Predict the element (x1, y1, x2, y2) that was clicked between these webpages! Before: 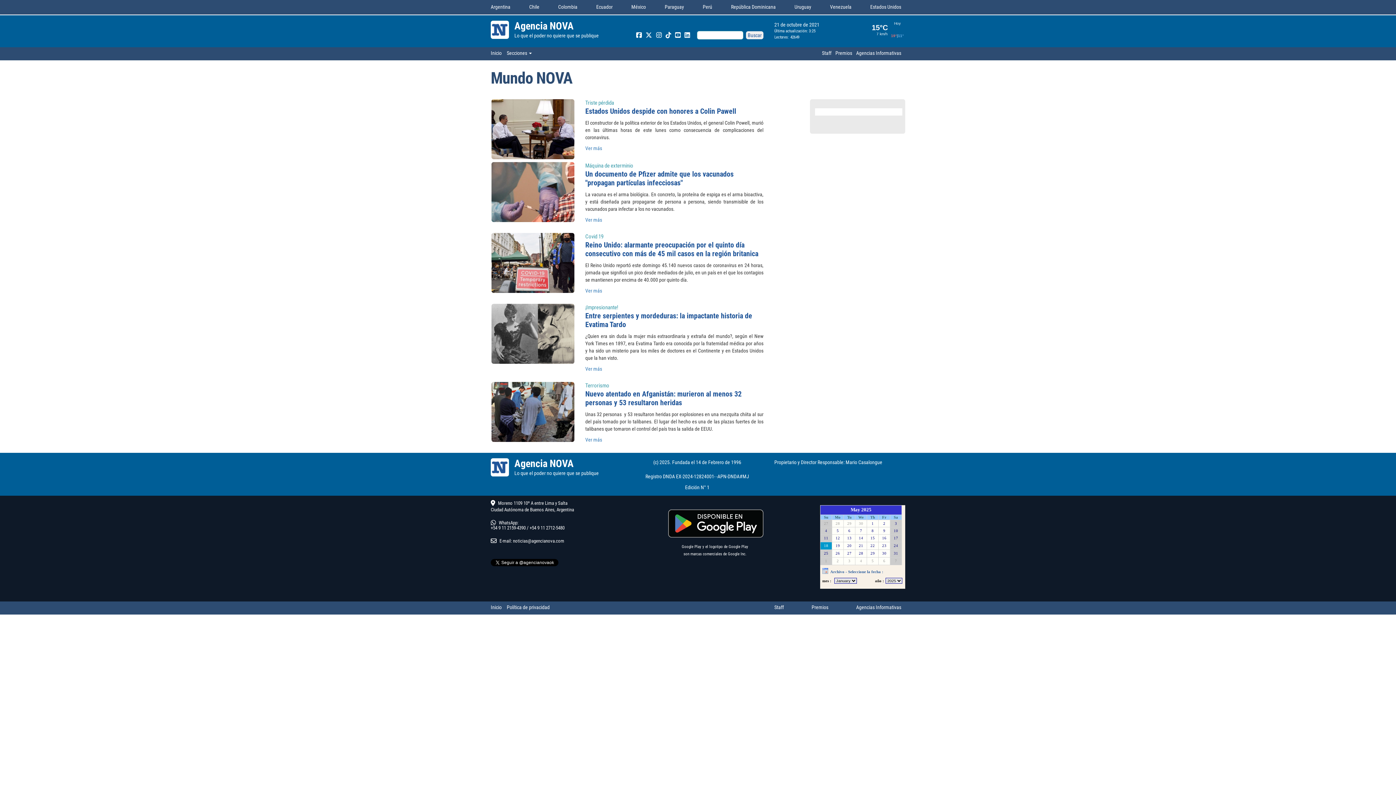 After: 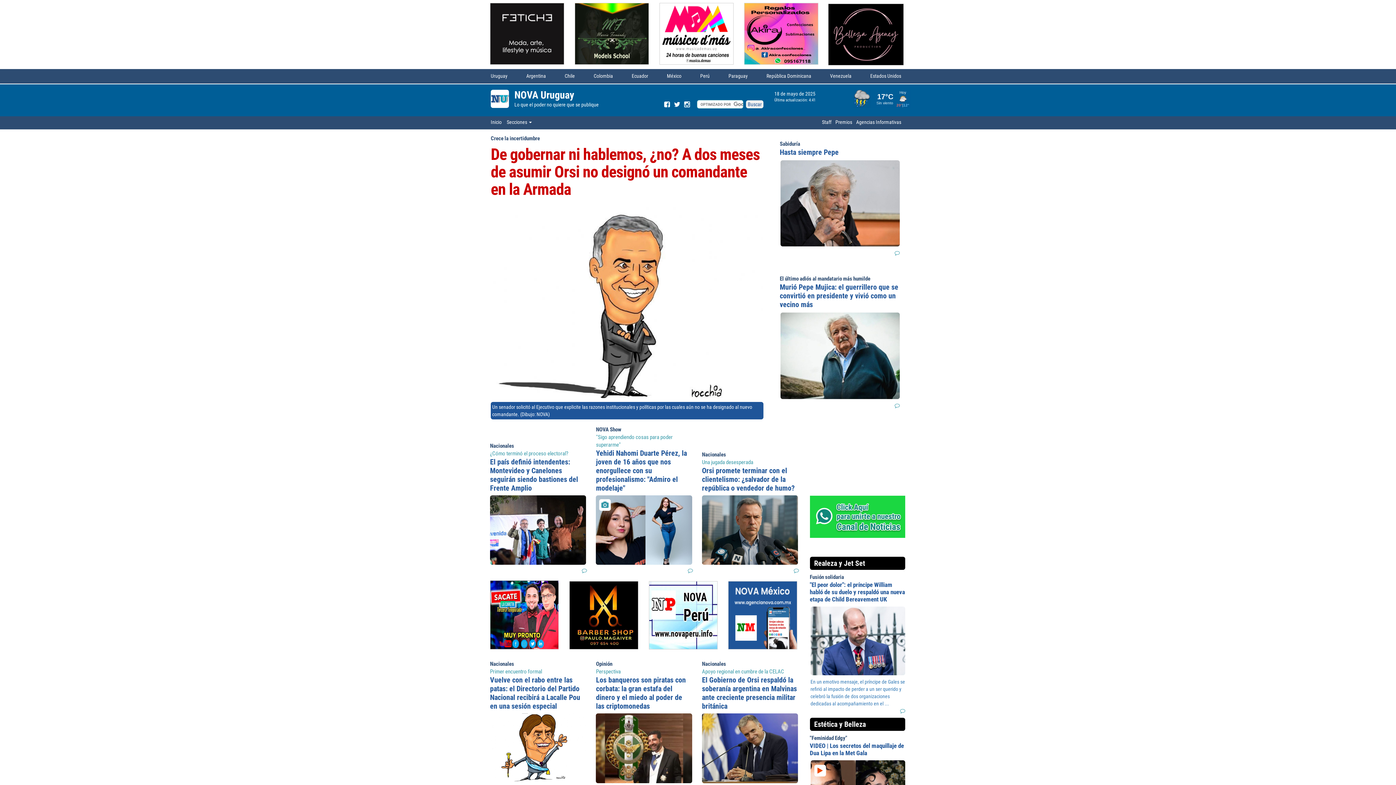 Action: label: Uruguay bbox: (794, 4, 811, 9)